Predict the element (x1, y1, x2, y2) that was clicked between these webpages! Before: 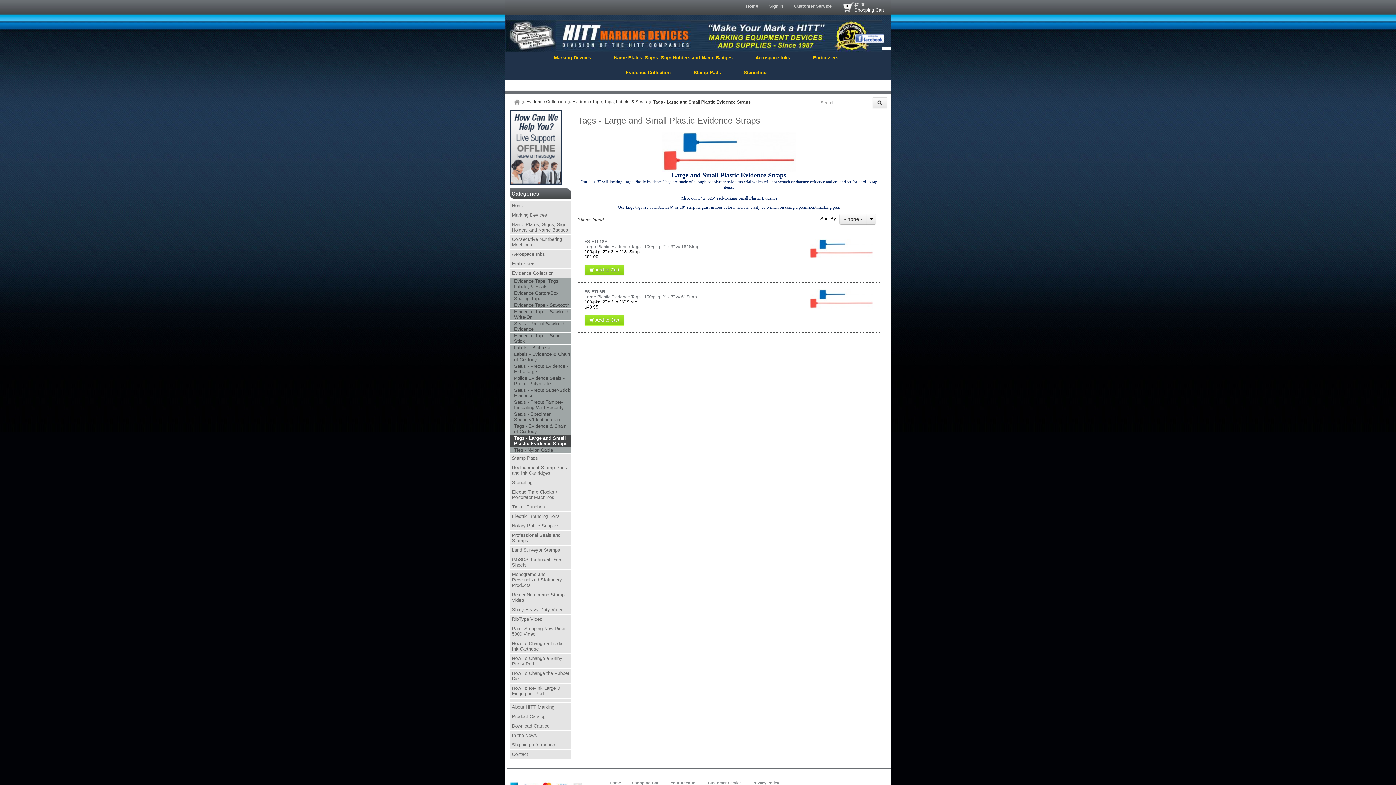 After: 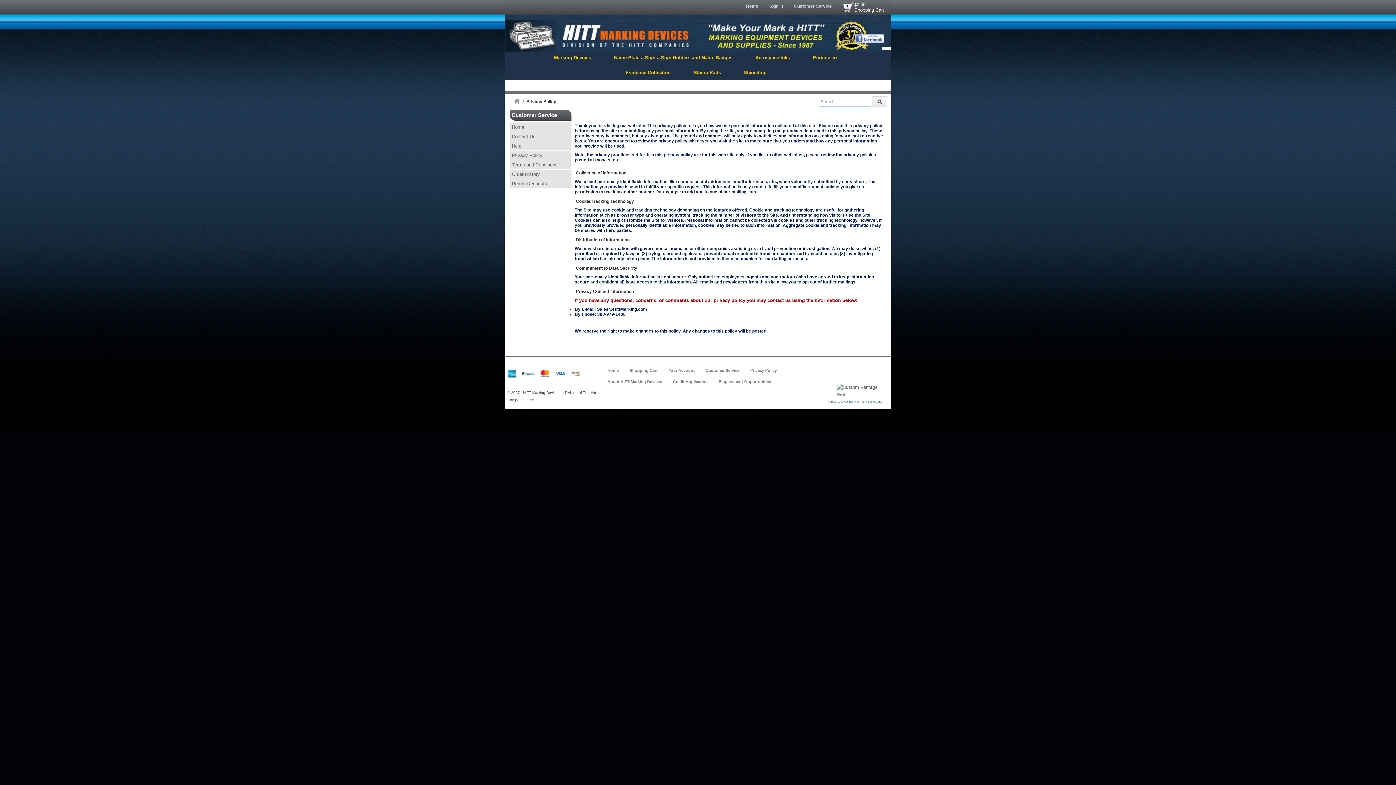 Action: bbox: (747, 777, 784, 789) label: Privacy Policy